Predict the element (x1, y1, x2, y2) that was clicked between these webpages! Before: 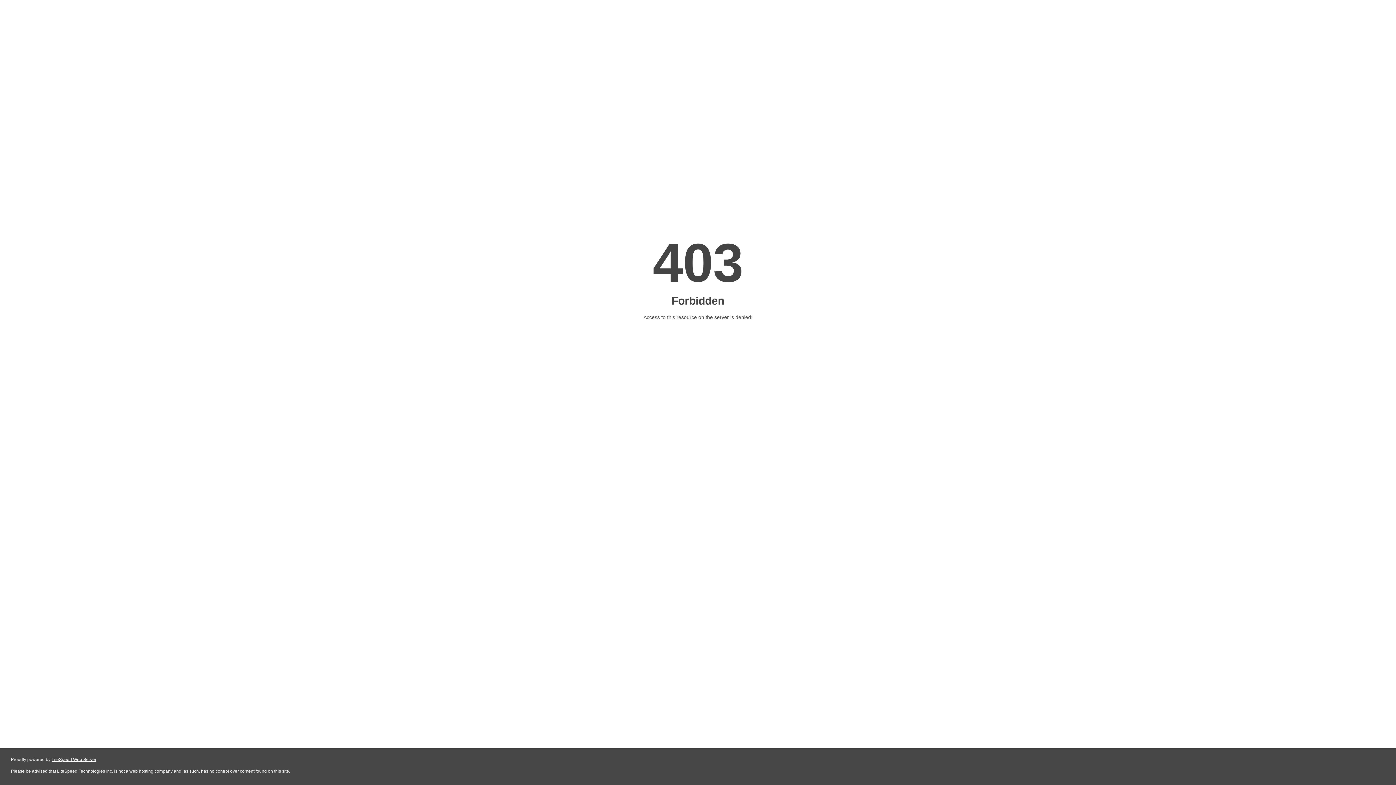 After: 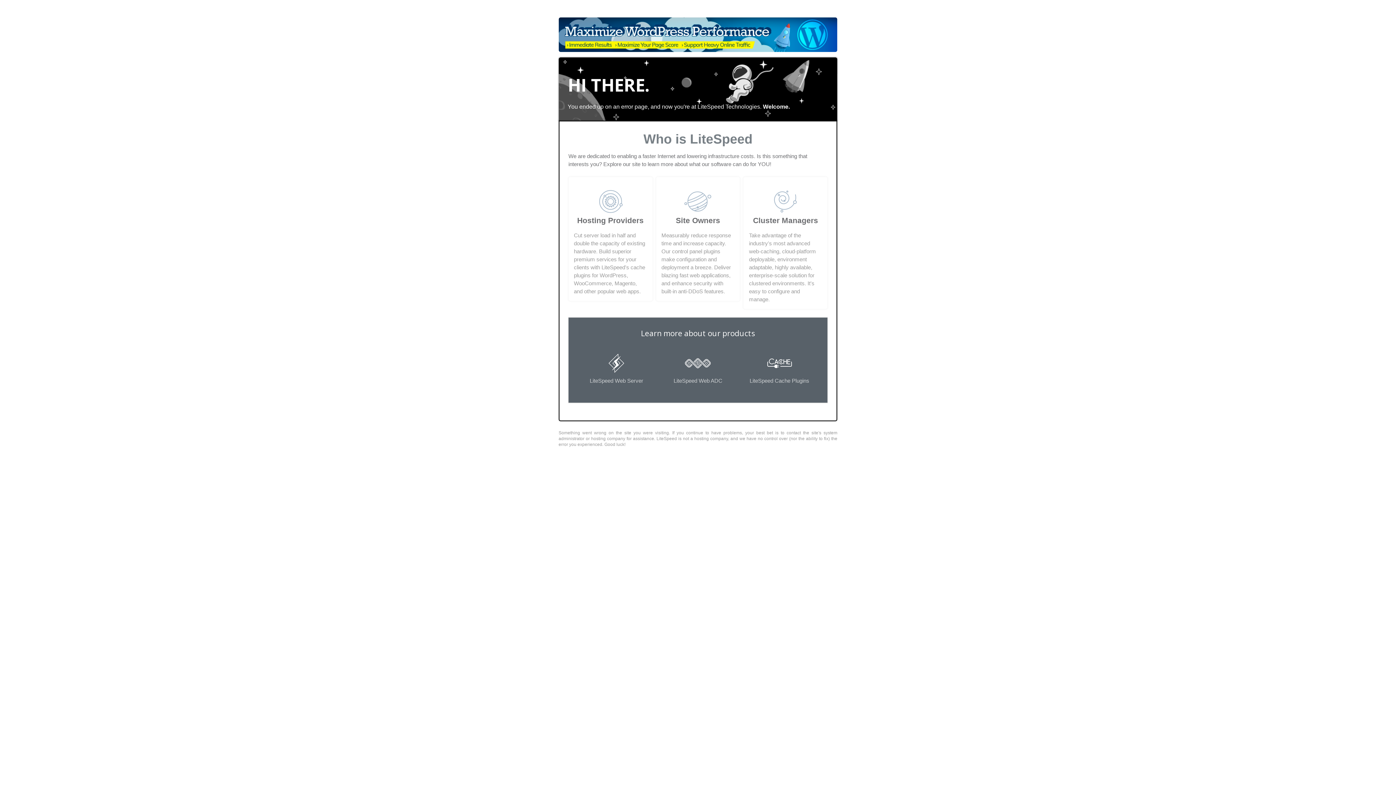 Action: bbox: (51, 757, 96, 762) label: LiteSpeed Web Server